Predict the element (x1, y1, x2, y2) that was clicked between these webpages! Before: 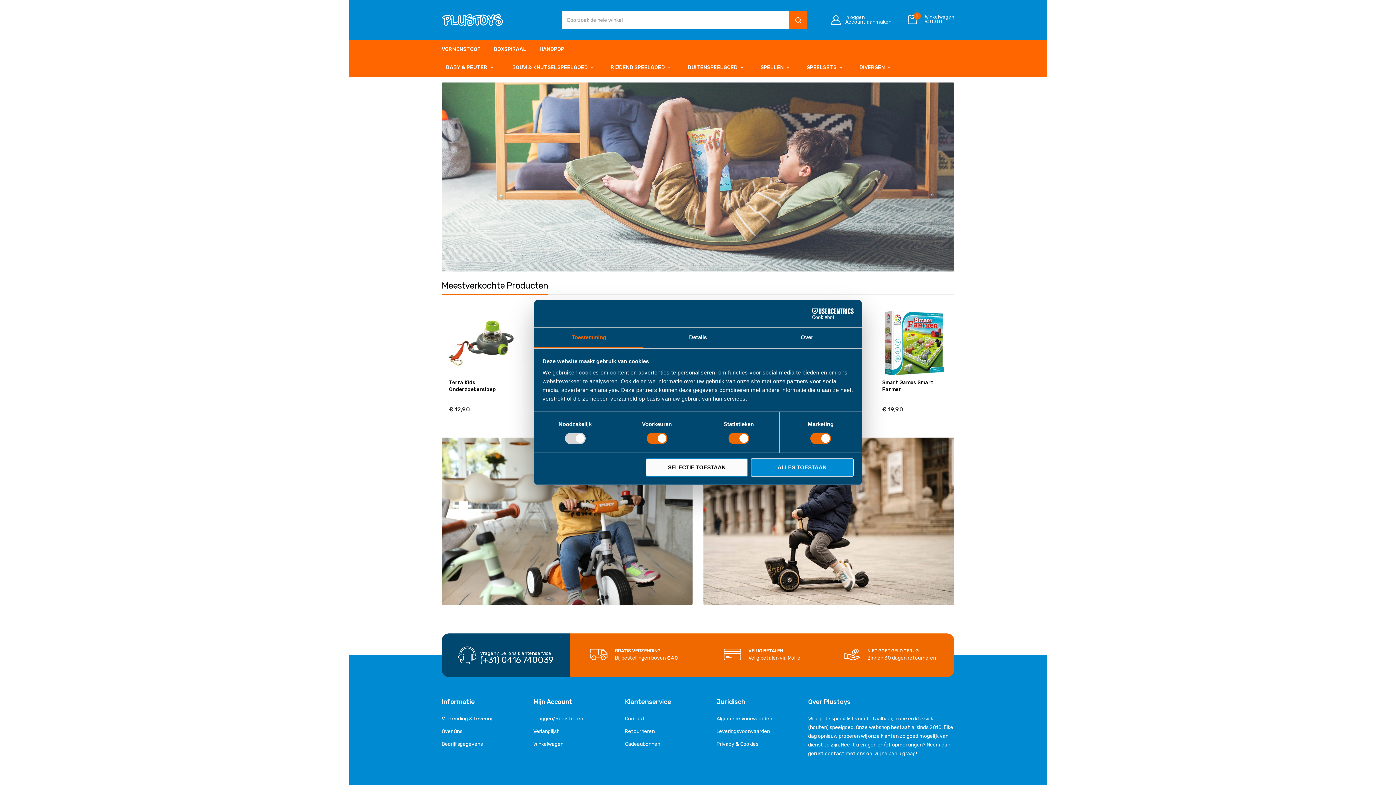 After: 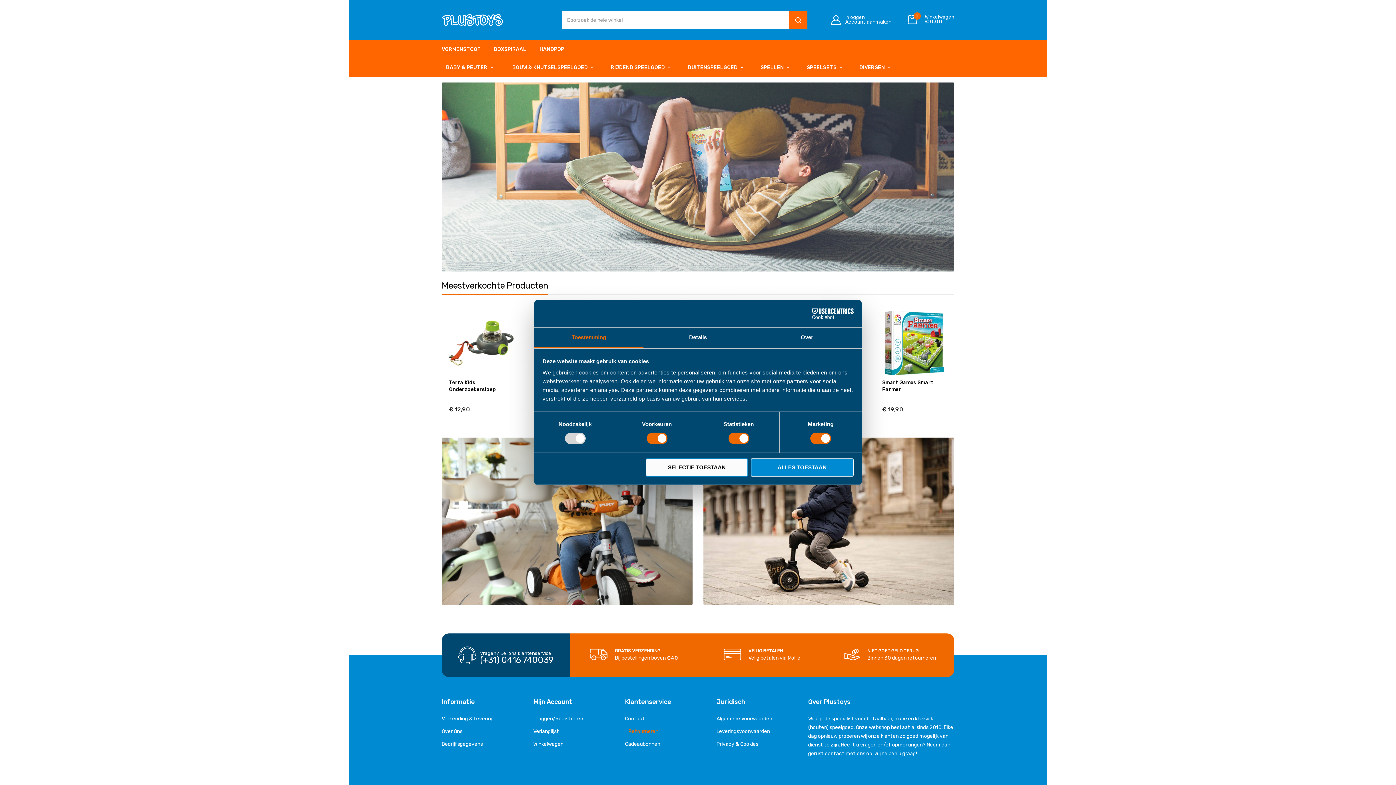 Action: bbox: (625, 727, 654, 736) label: Retourneren